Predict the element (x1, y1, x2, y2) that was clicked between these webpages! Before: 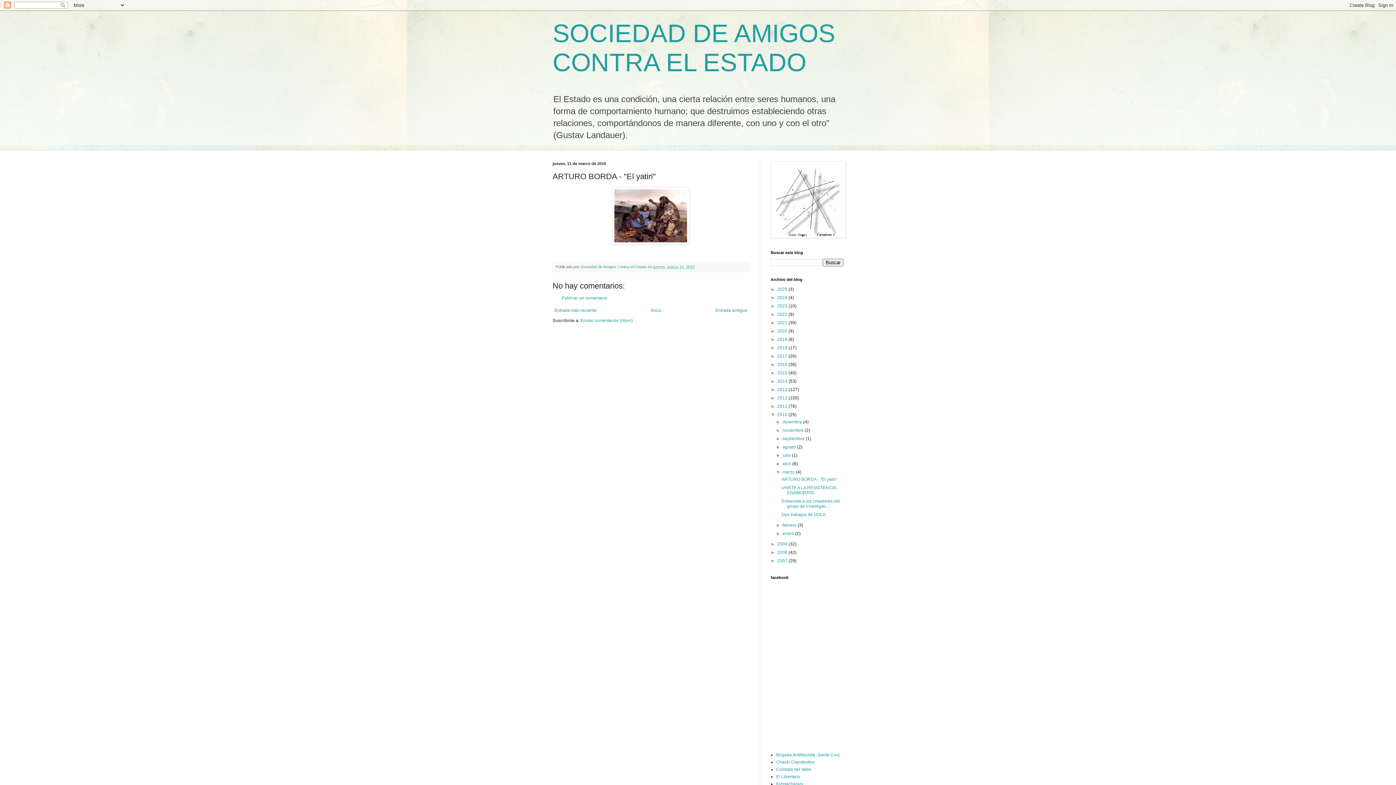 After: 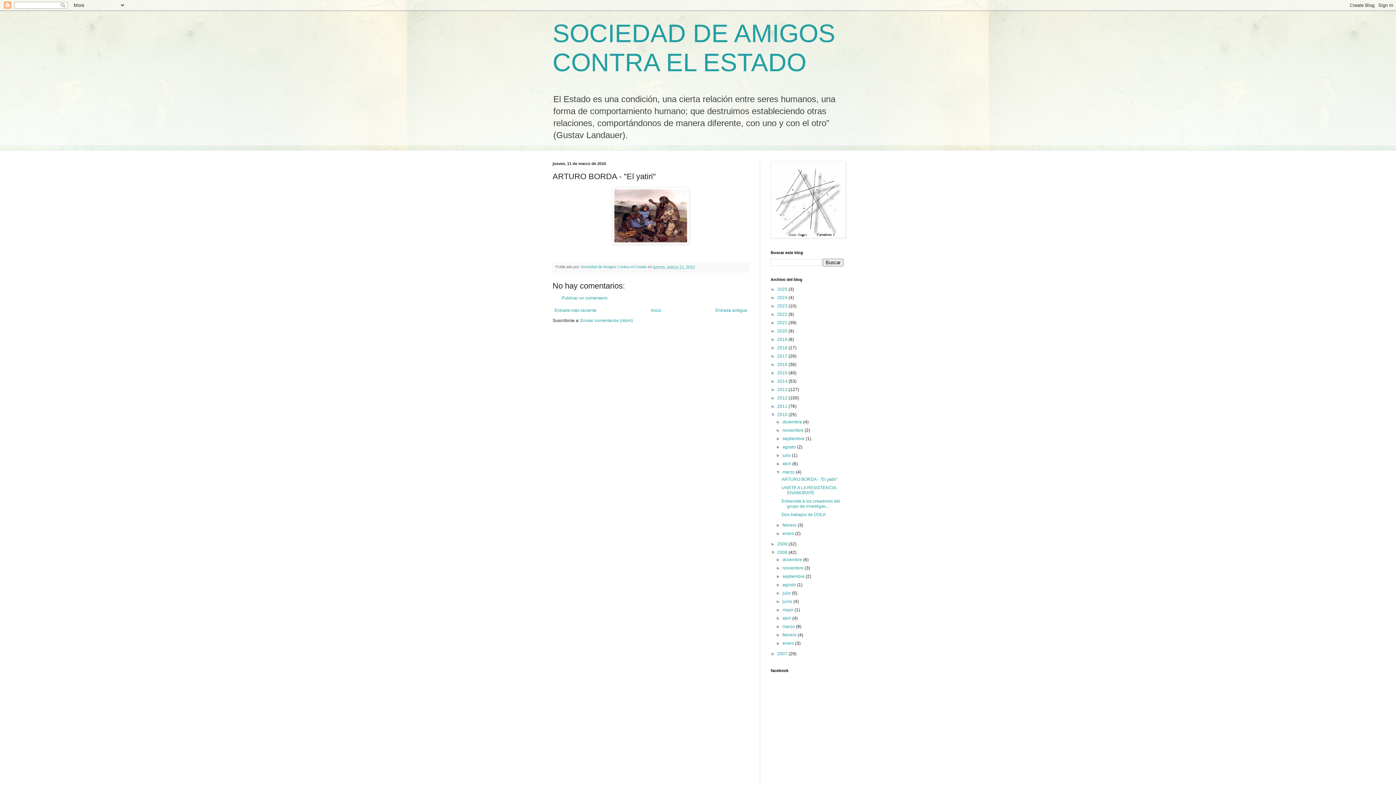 Action: bbox: (770, 550, 777, 555) label: ►  